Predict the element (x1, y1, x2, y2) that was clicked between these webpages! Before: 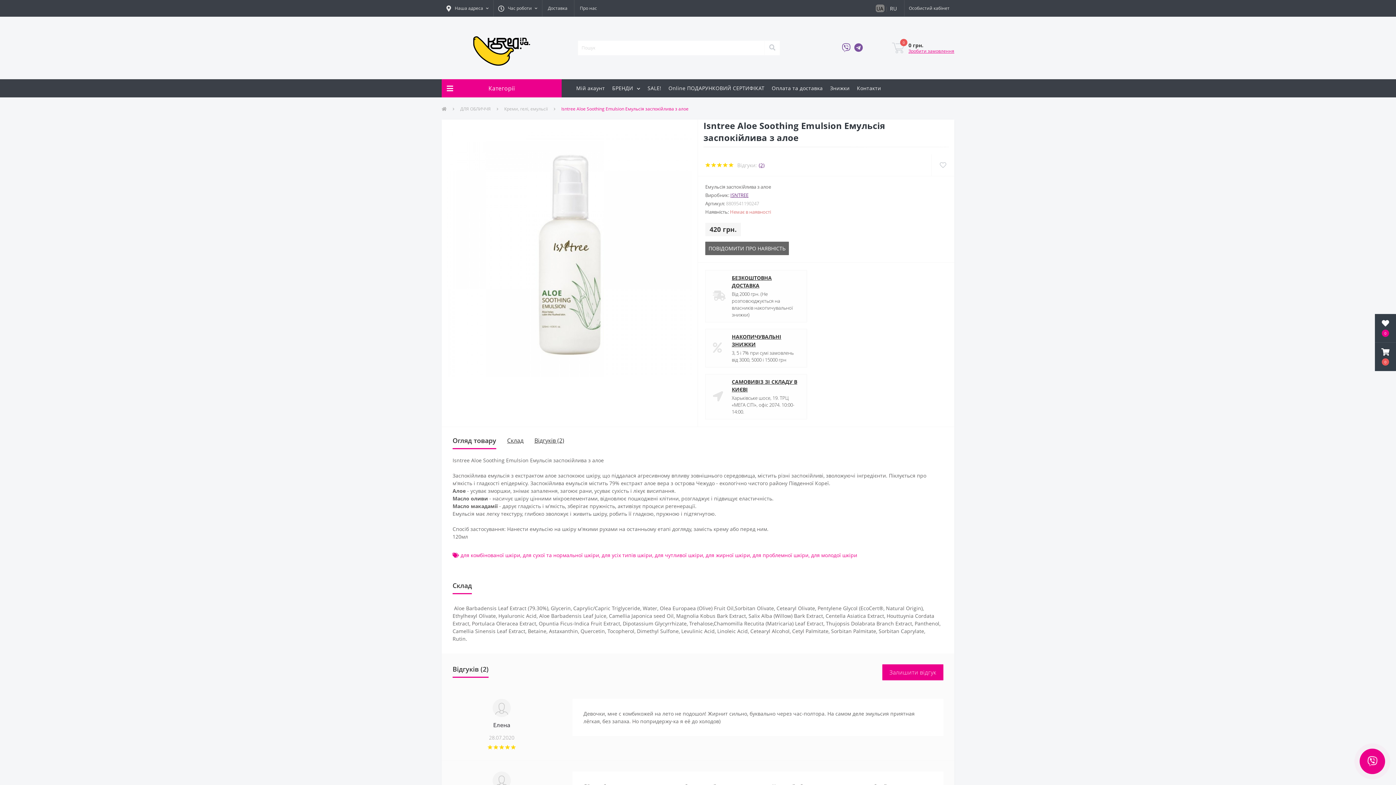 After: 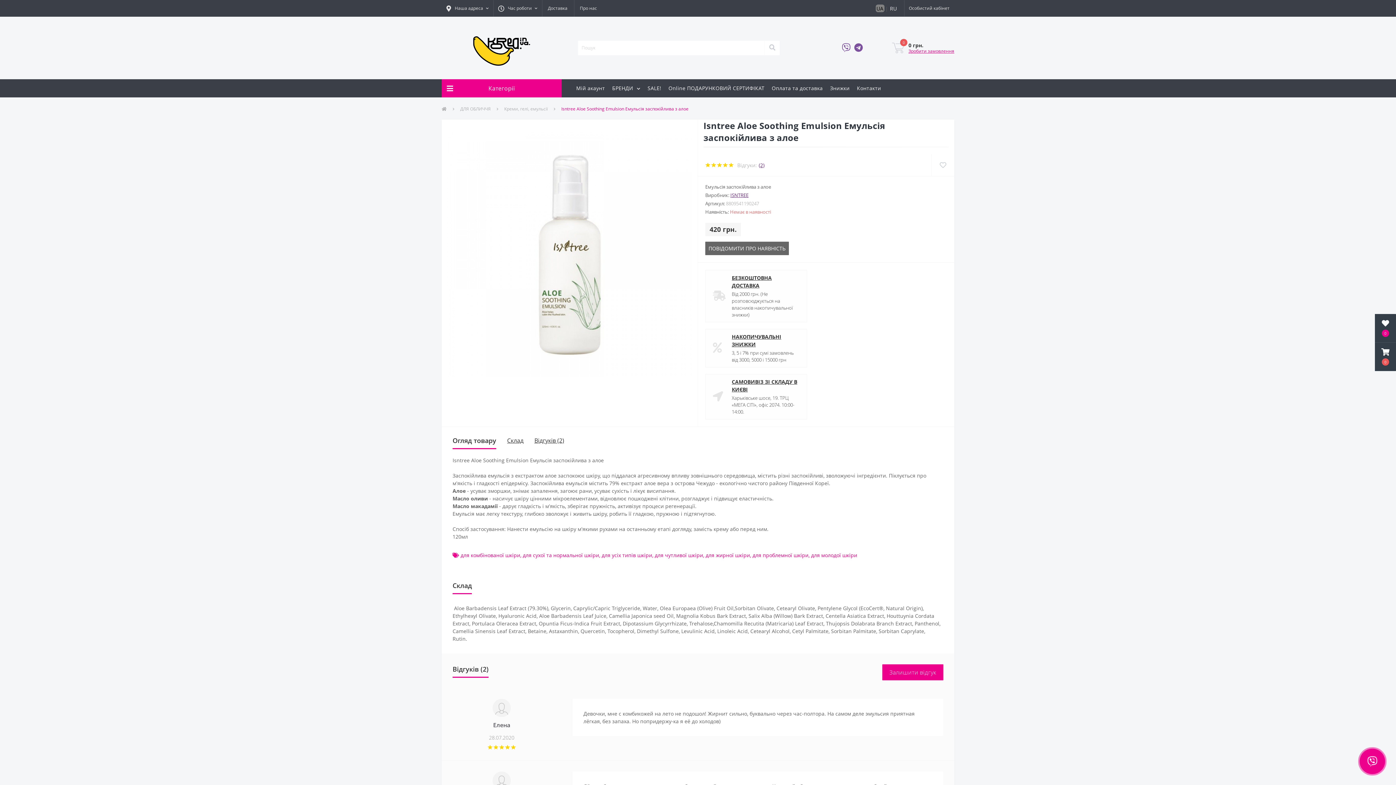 Action: bbox: (854, 43, 862, 52)